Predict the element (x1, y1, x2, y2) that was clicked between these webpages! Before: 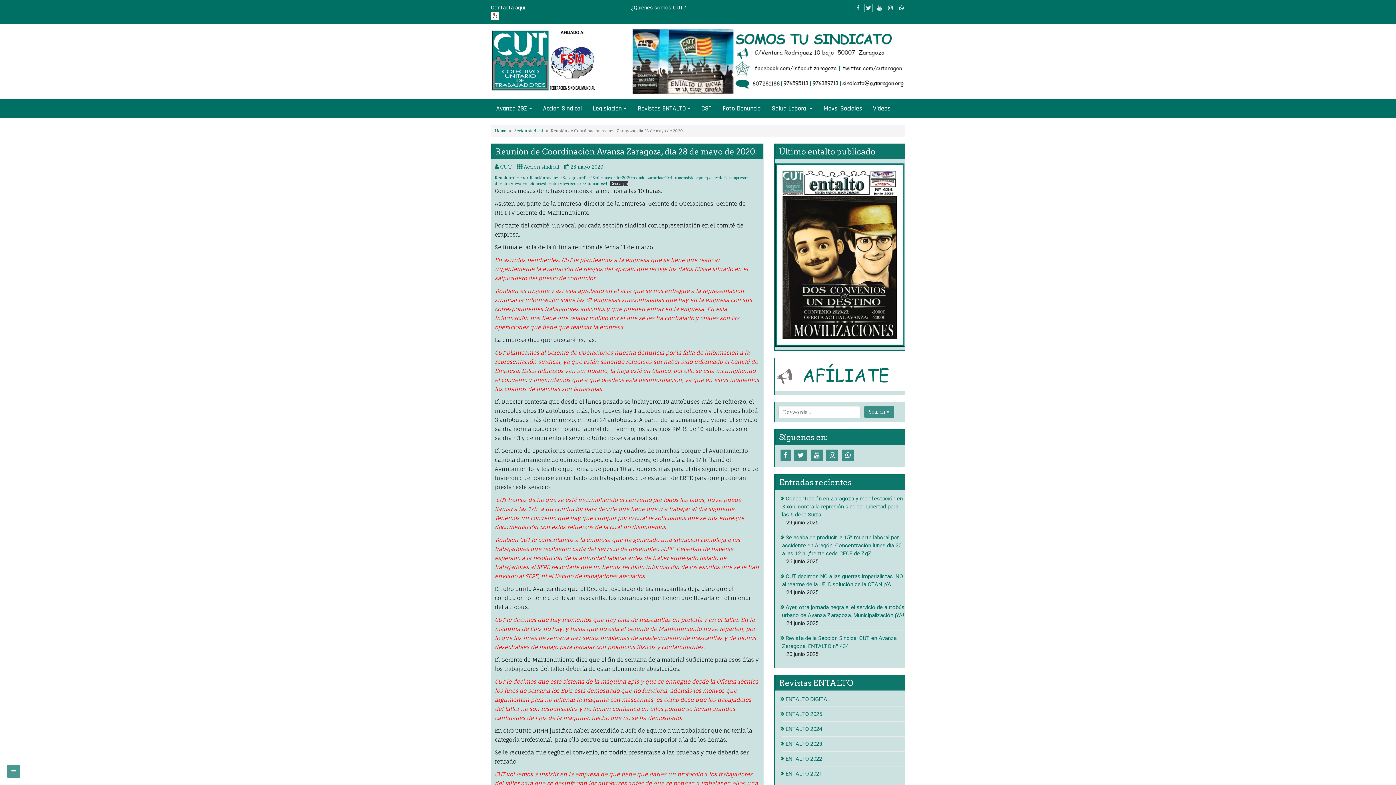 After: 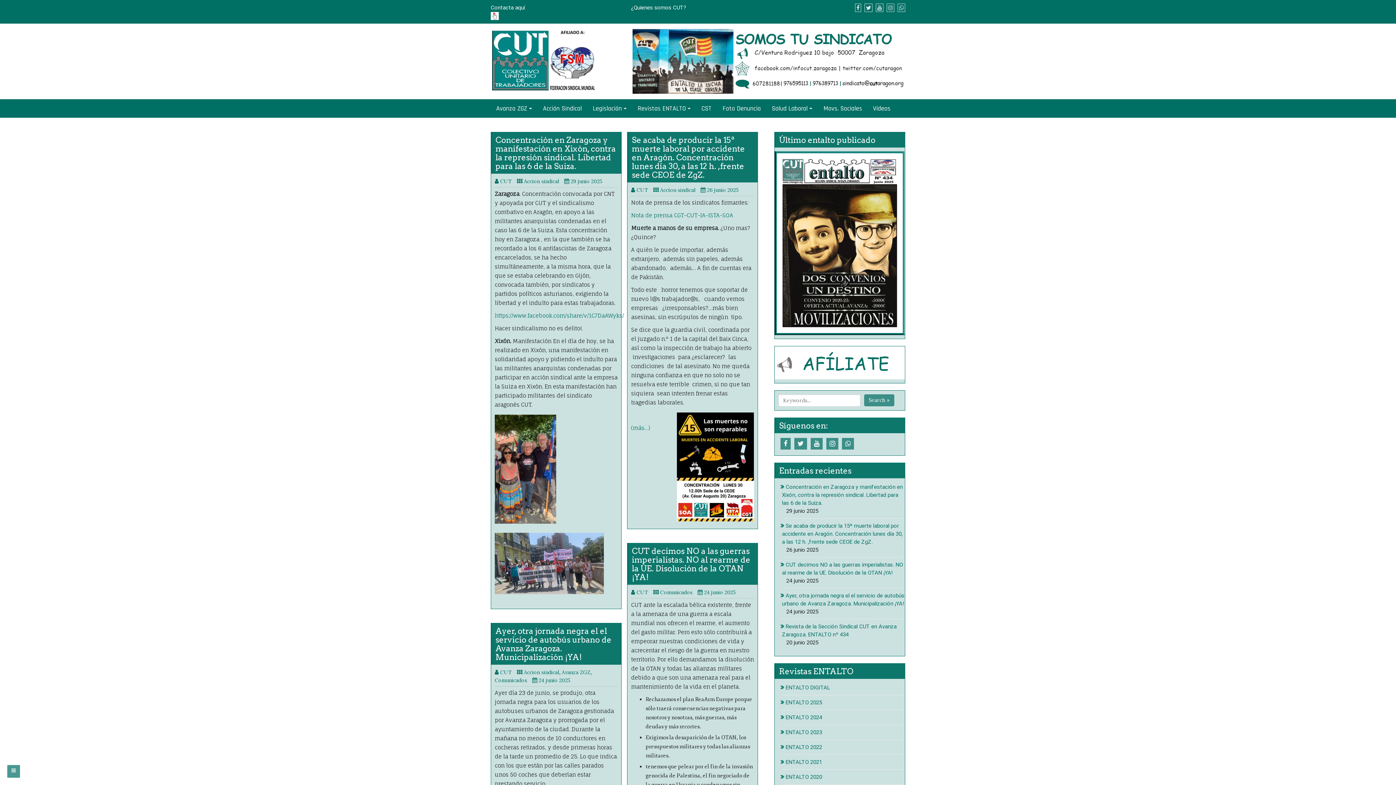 Action: bbox: (490, 57, 596, 63)